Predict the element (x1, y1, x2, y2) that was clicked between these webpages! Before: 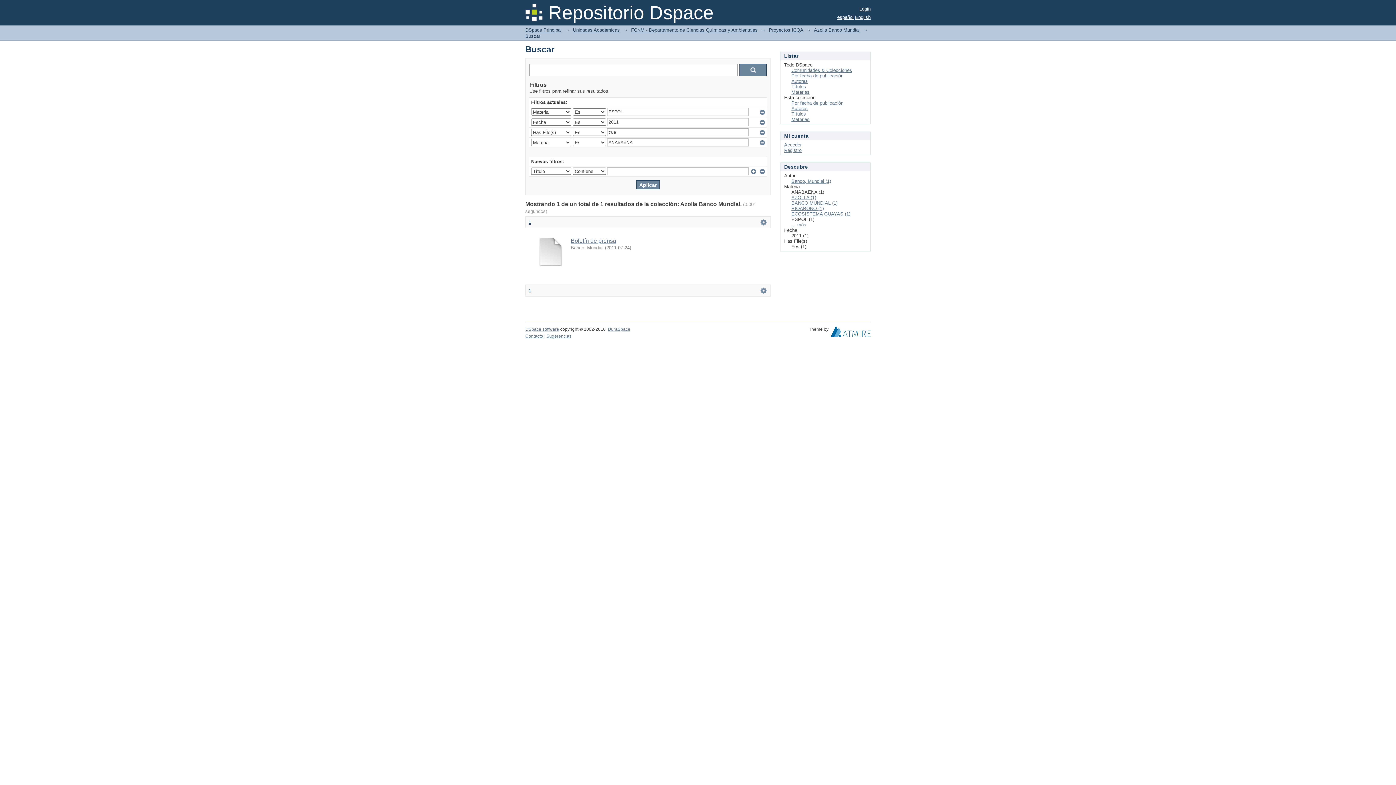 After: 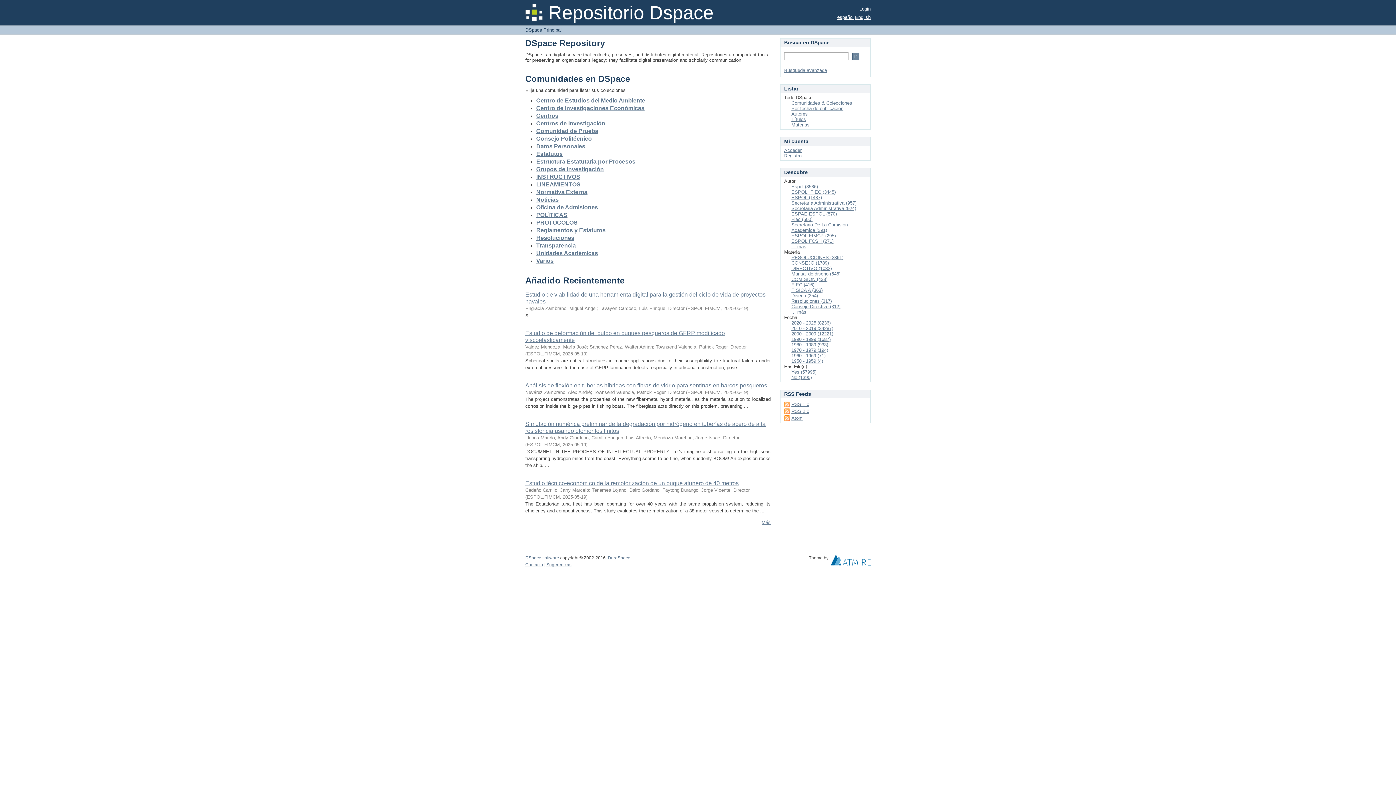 Action: label: DSpace Principal bbox: (525, 27, 561, 32)